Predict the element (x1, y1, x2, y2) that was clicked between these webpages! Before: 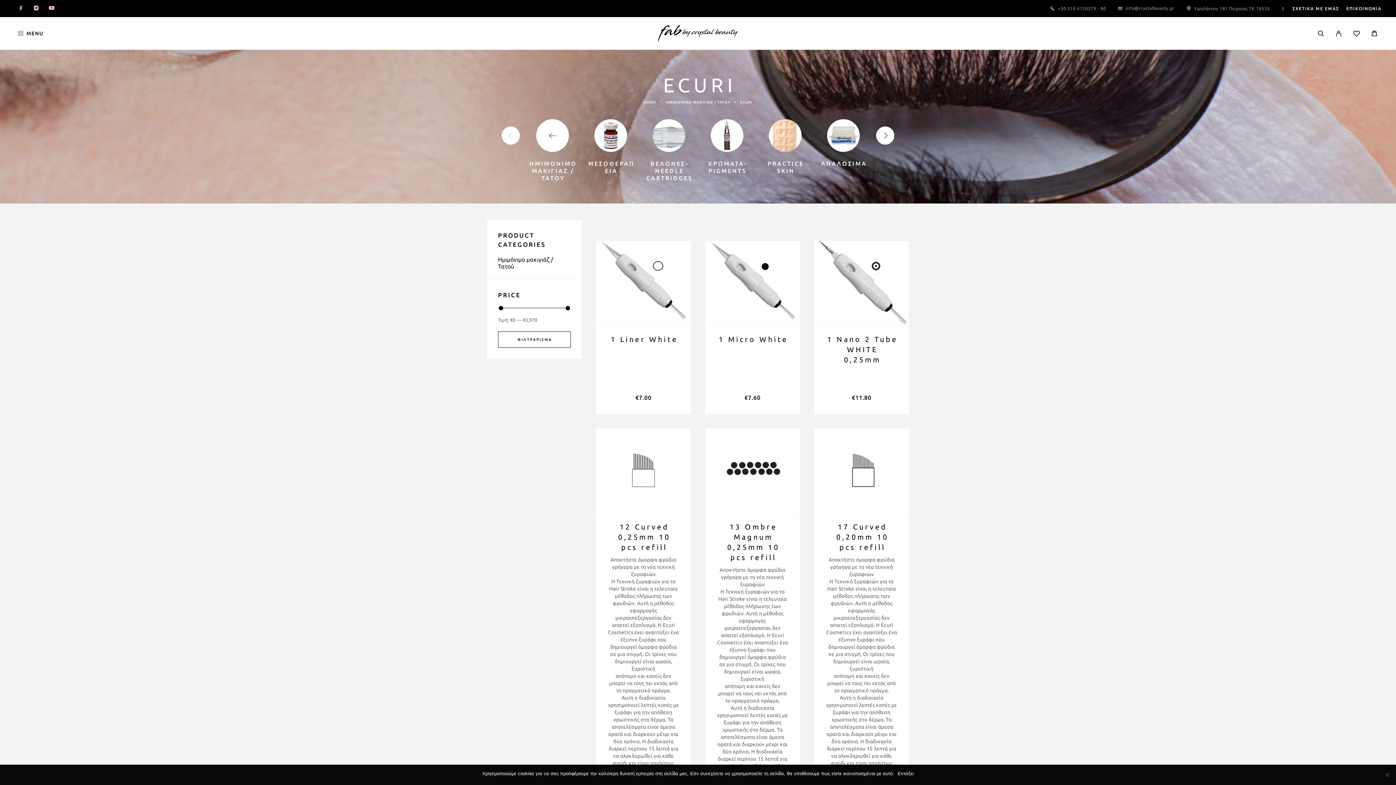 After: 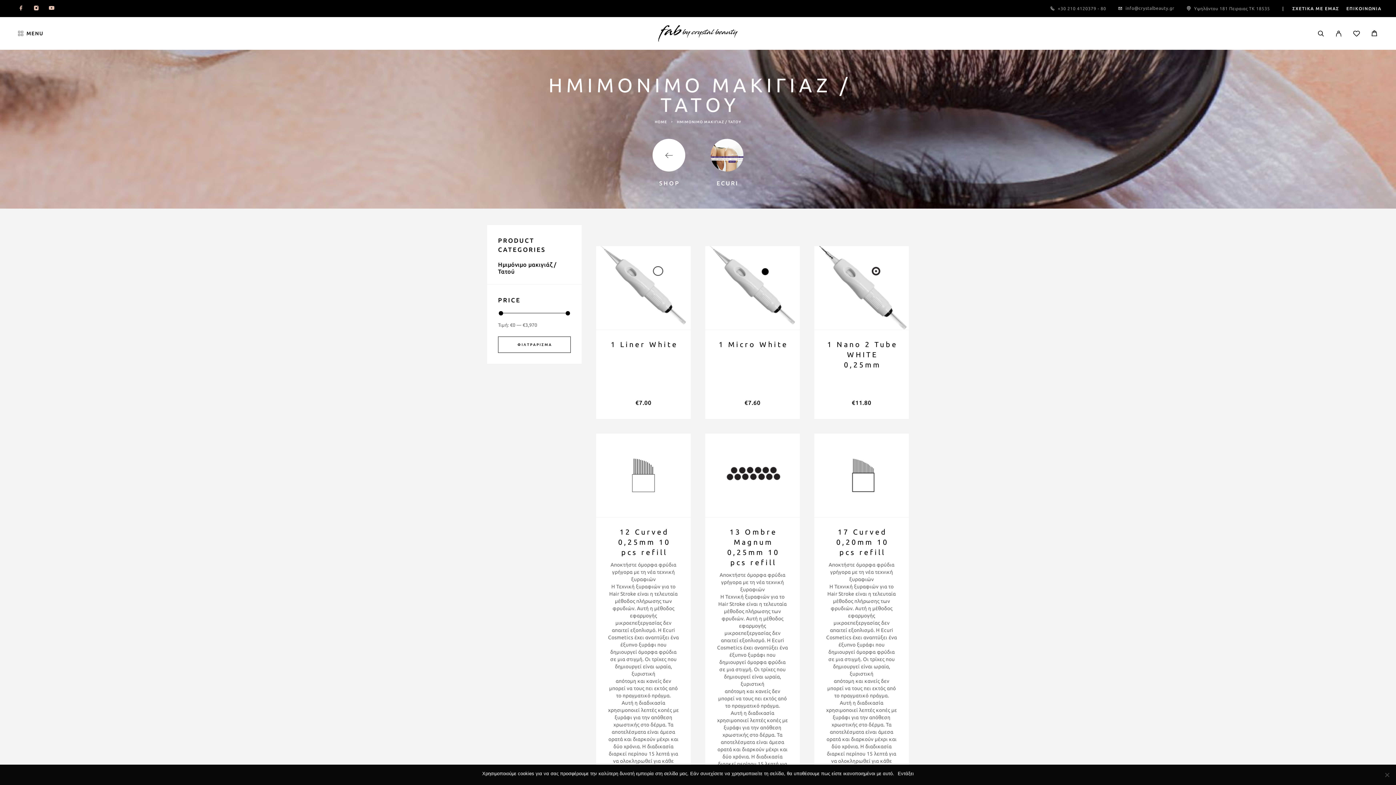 Action: bbox: (666, 100, 730, 104) label: ΗΜΙΜΟΝΙΜΟ ΜΑΚΙΓΙΑΖ / ΤΑΤΟΥ